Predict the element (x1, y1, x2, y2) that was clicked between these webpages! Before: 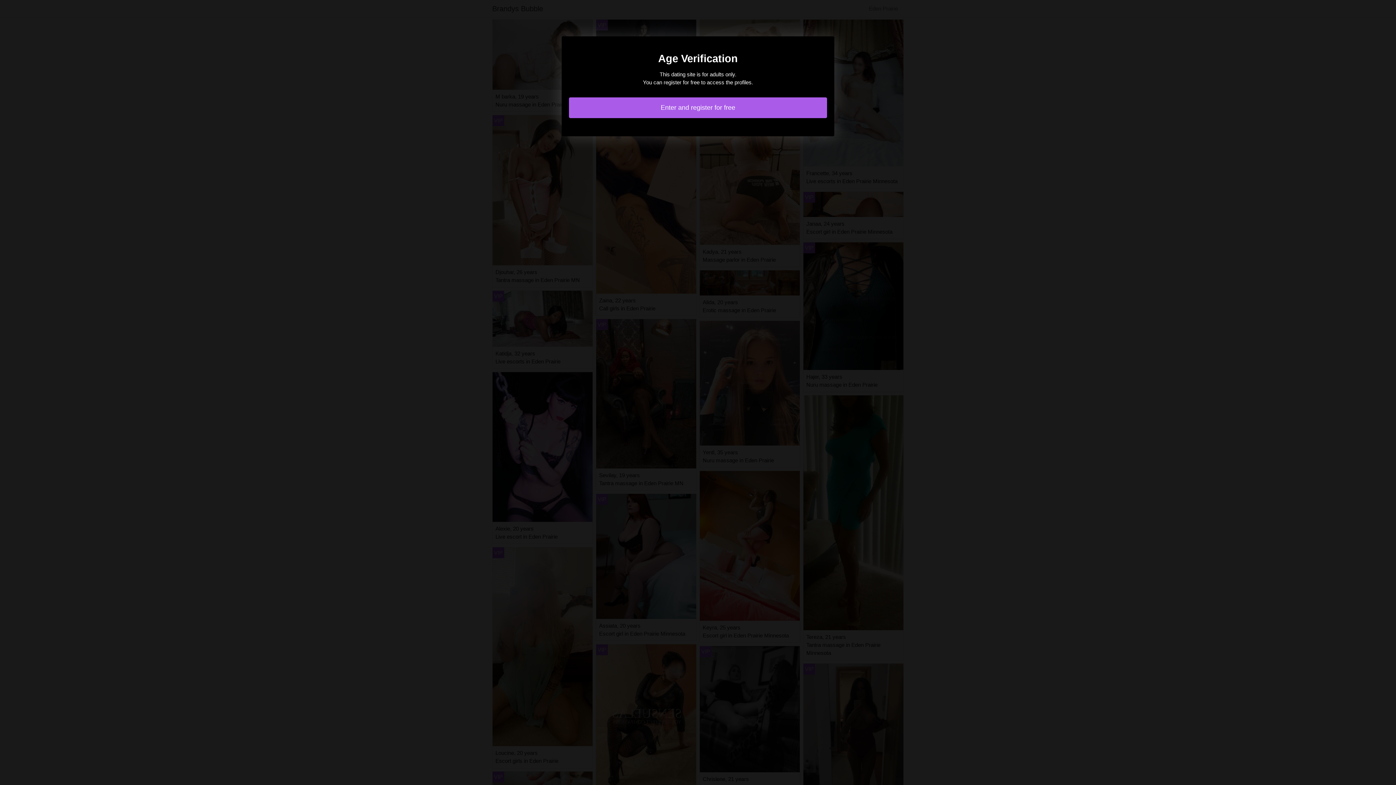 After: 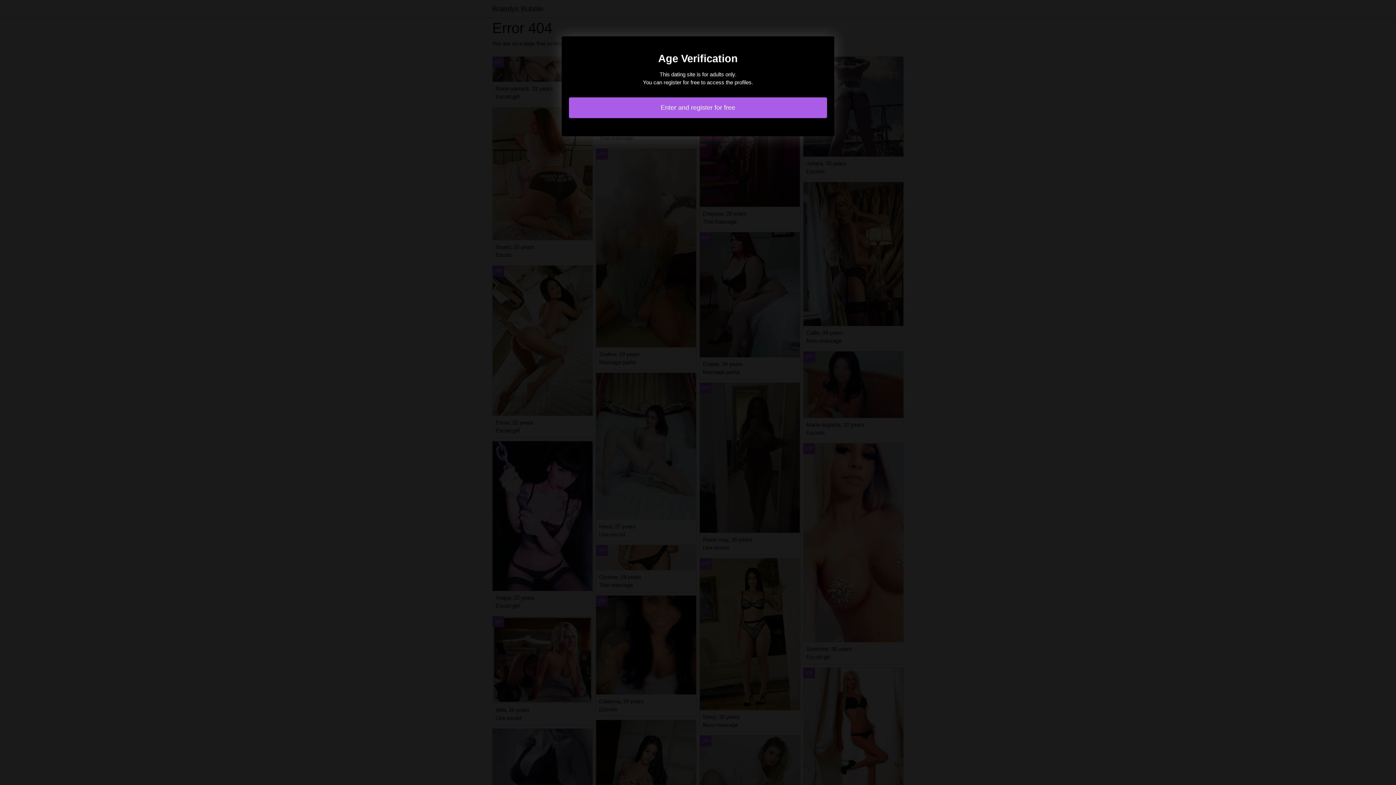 Action: label: Enter and register for free bbox: (569, 97, 827, 118)